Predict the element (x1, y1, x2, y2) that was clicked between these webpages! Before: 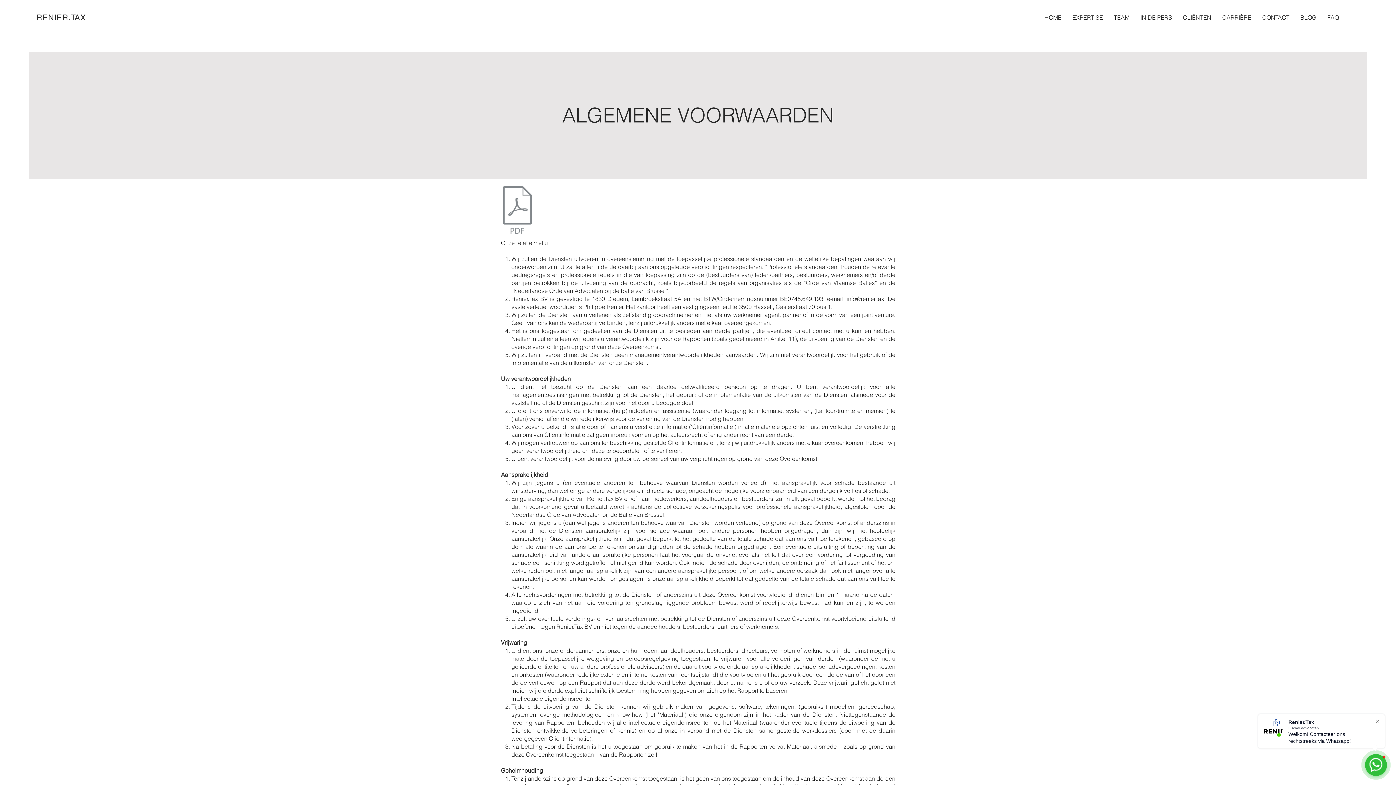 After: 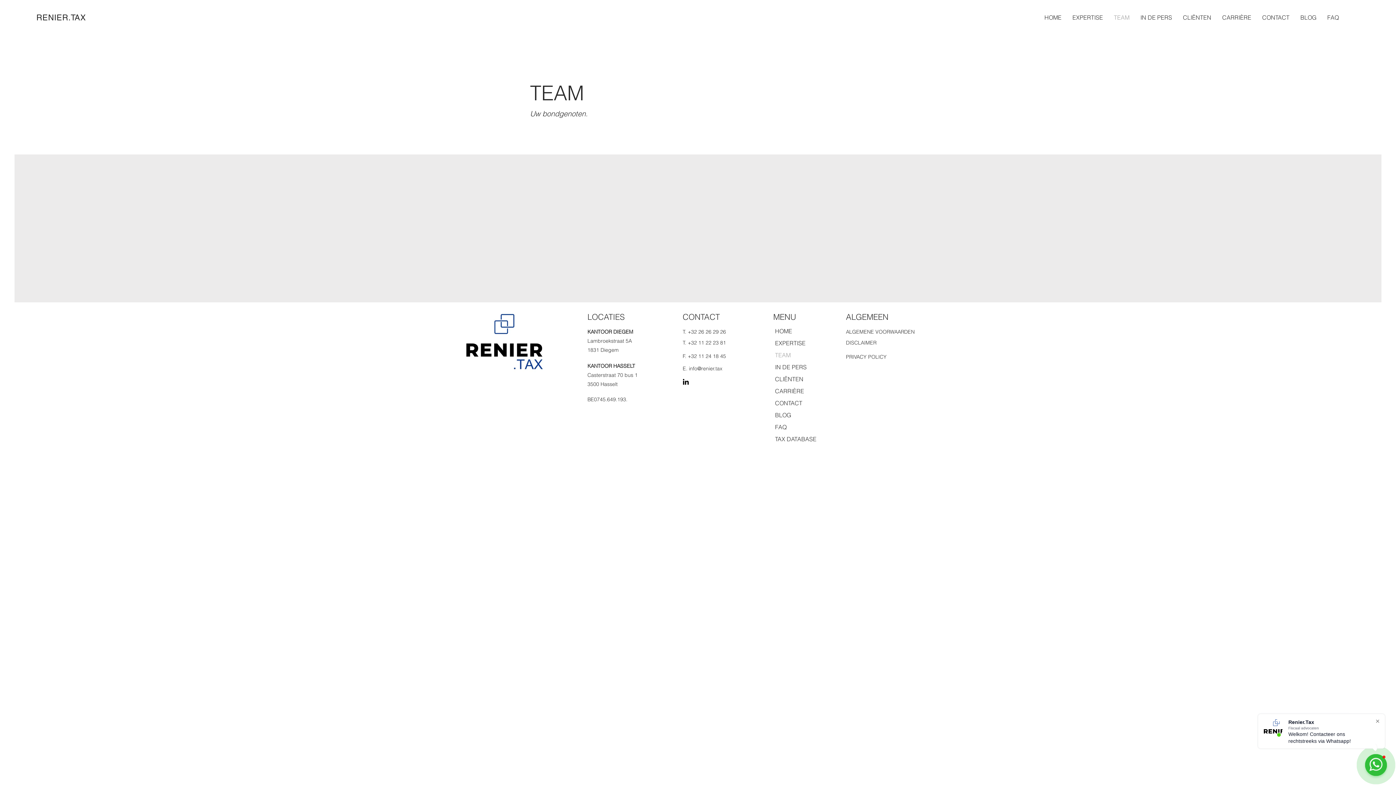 Action: label: TEAM bbox: (1108, 8, 1135, 26)